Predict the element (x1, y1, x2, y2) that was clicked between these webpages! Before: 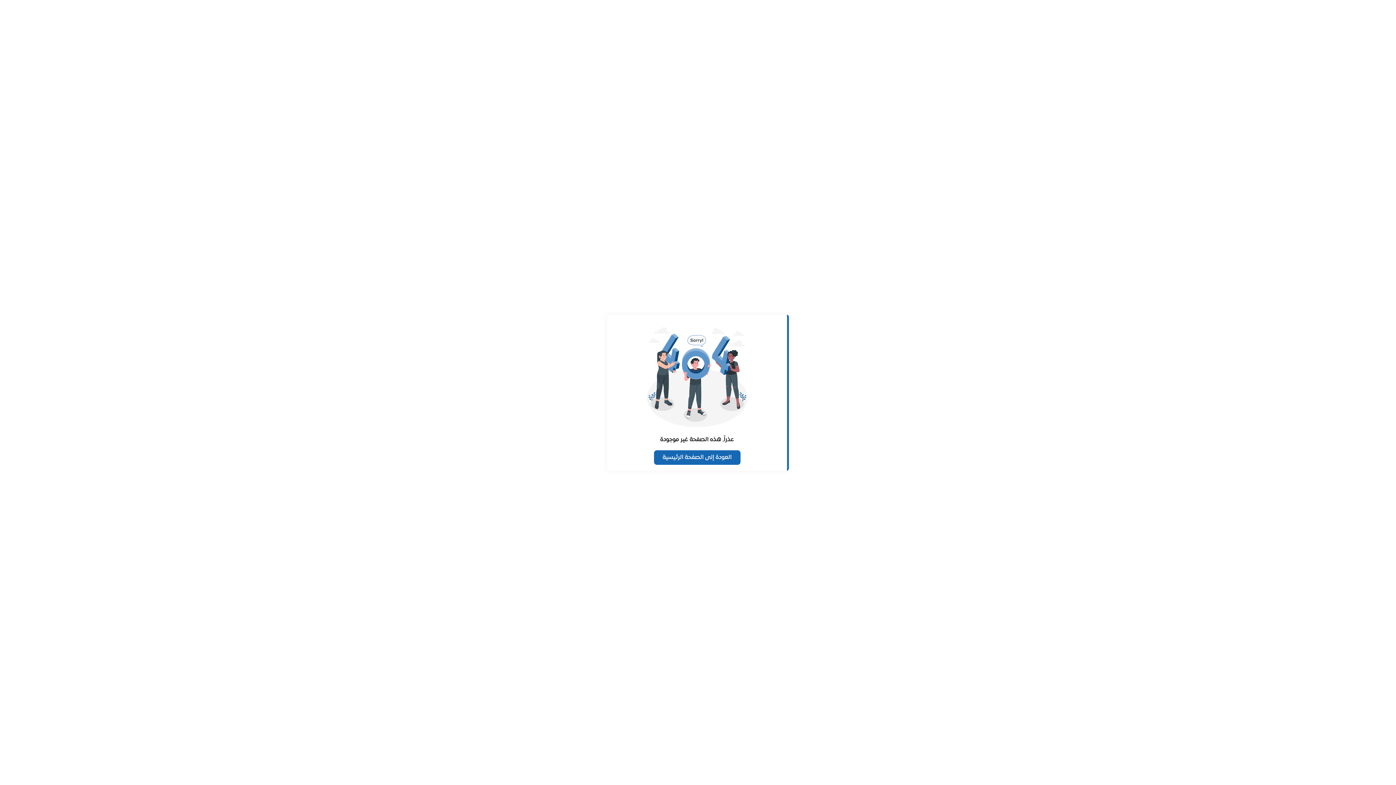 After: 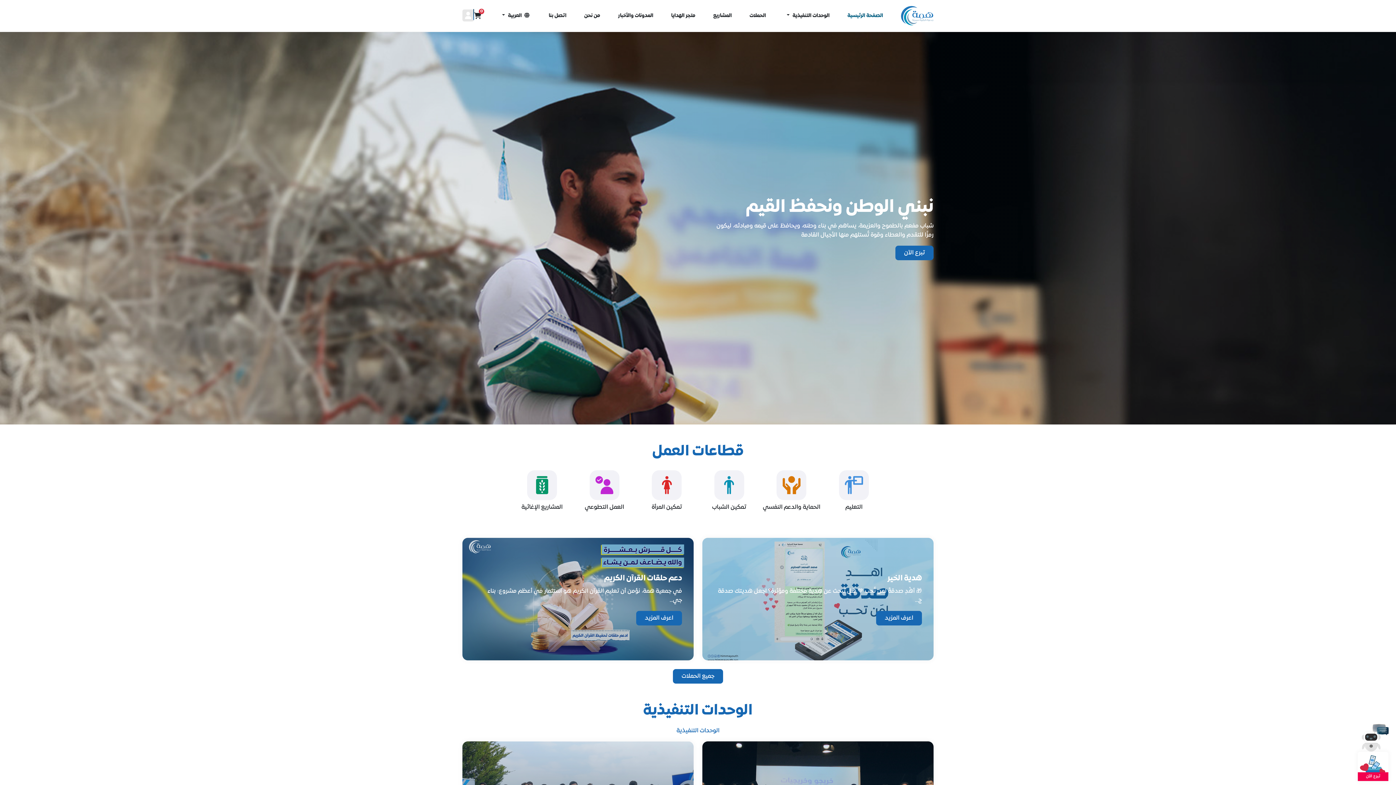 Action: label: العودة إلى الصفحة الرئيسية bbox: (654, 450, 740, 464)